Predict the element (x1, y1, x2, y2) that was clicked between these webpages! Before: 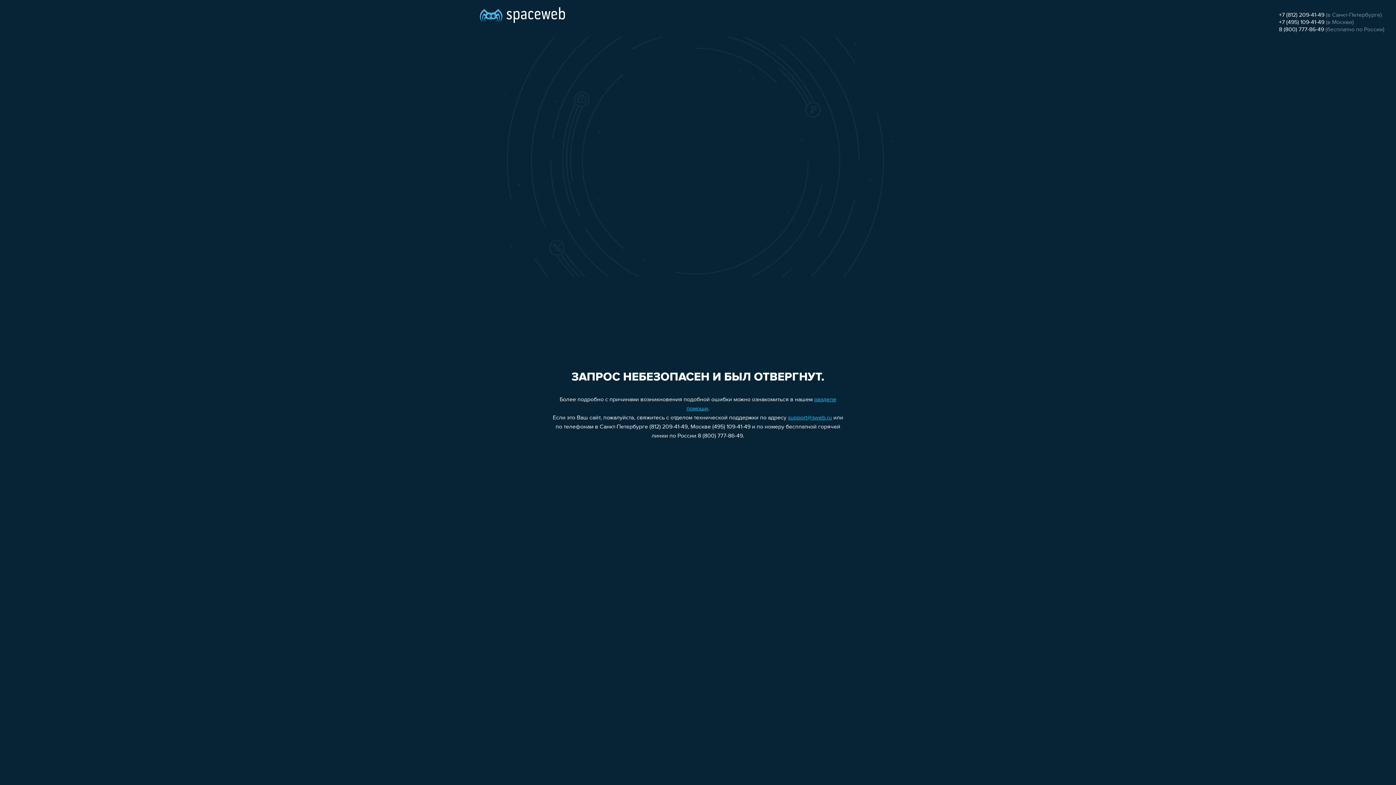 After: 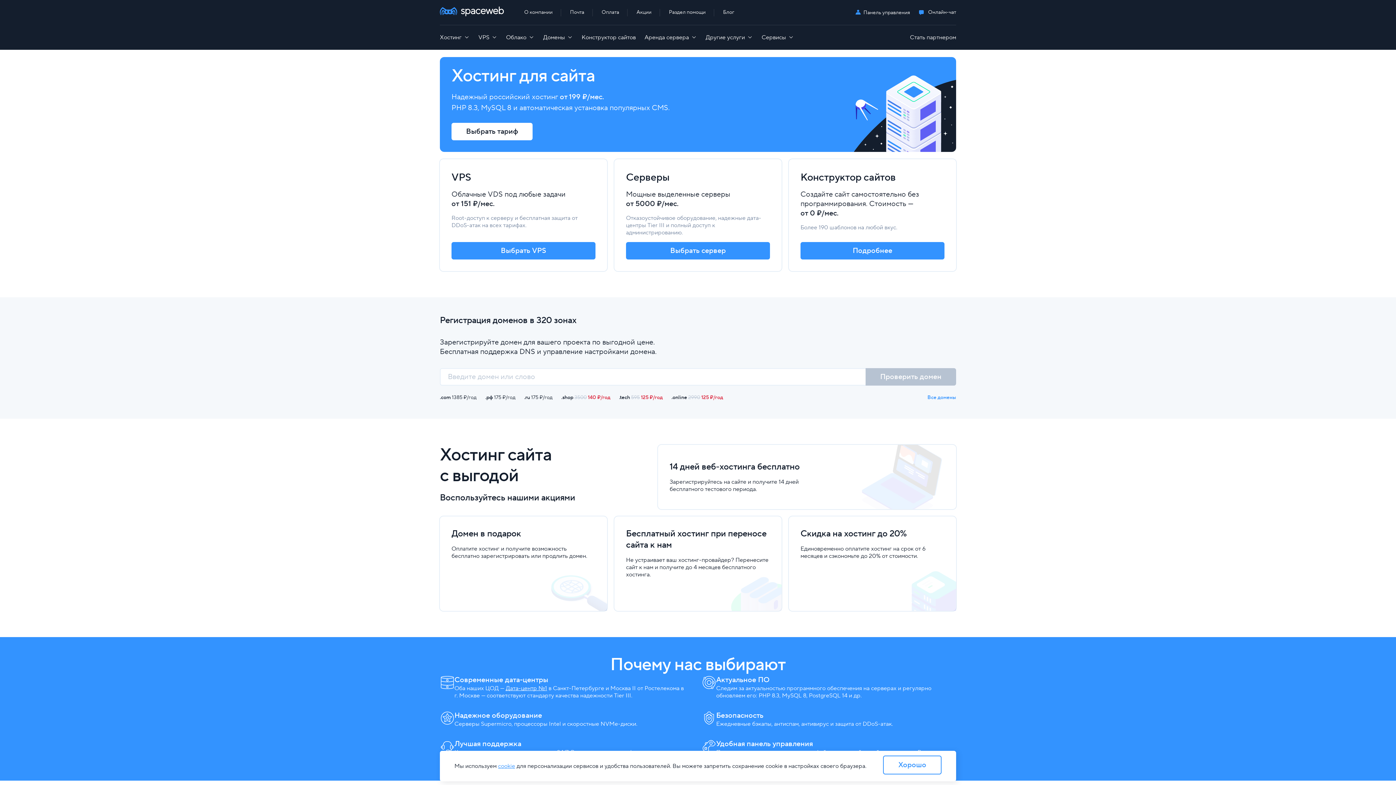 Action: bbox: (480, 0, 565, 25)